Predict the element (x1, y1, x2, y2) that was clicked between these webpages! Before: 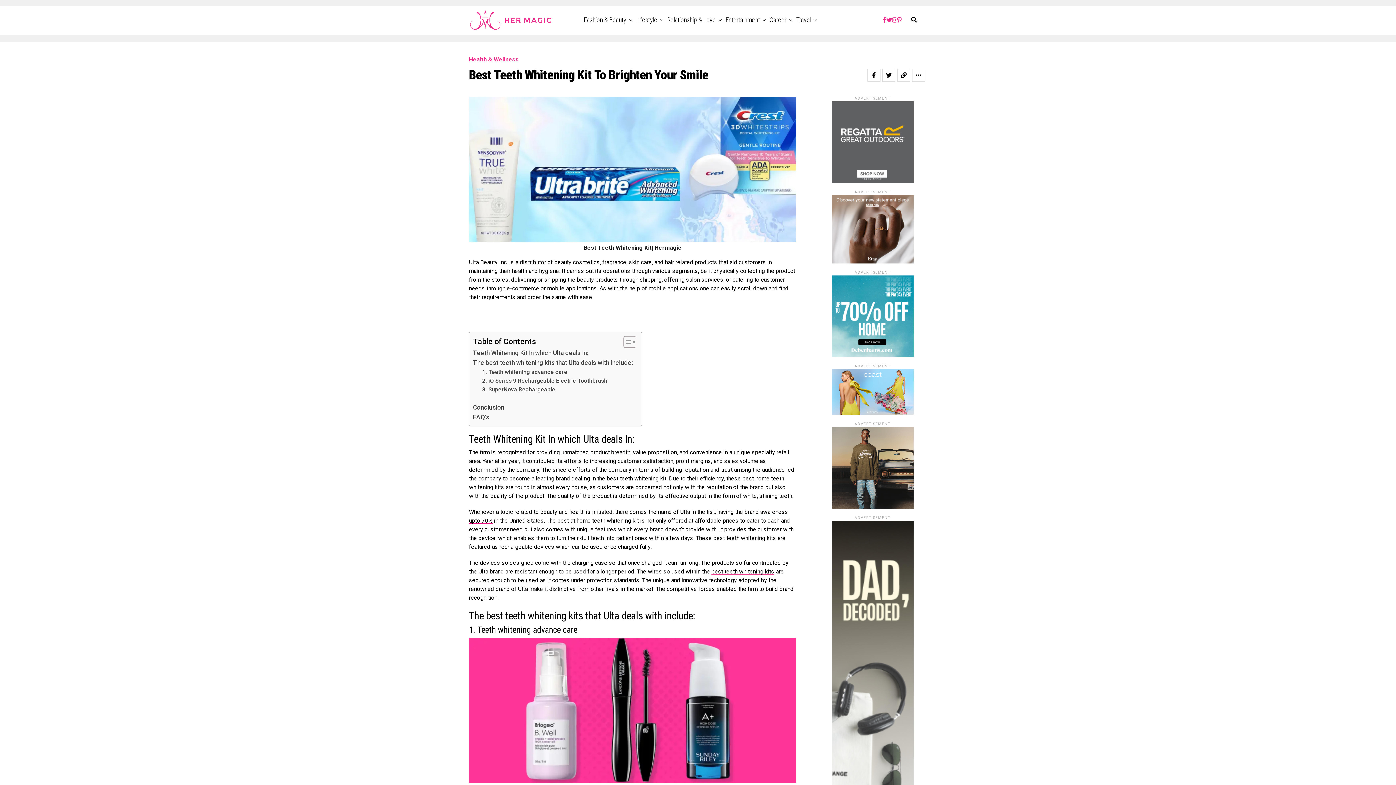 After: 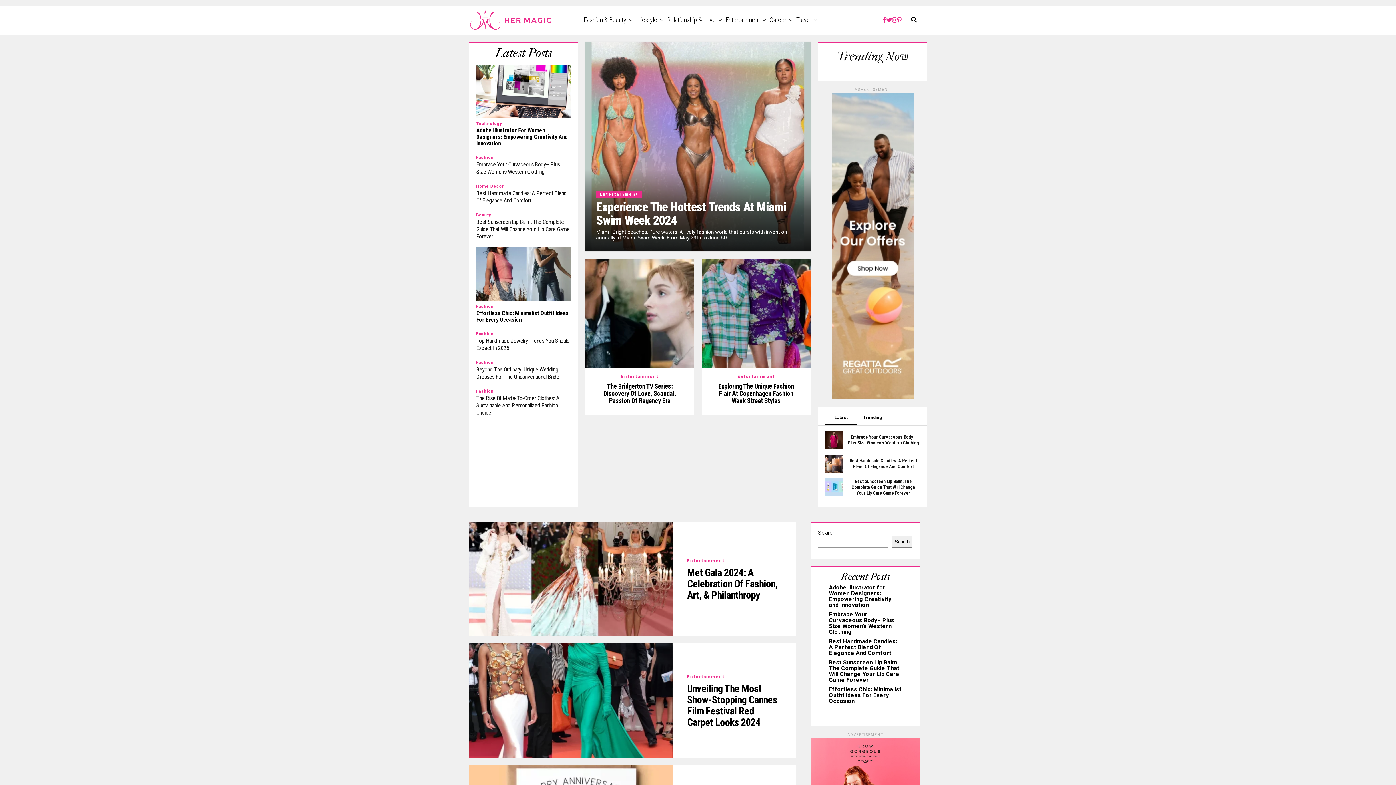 Action: bbox: (722, 5, 763, 34) label: Entertainment